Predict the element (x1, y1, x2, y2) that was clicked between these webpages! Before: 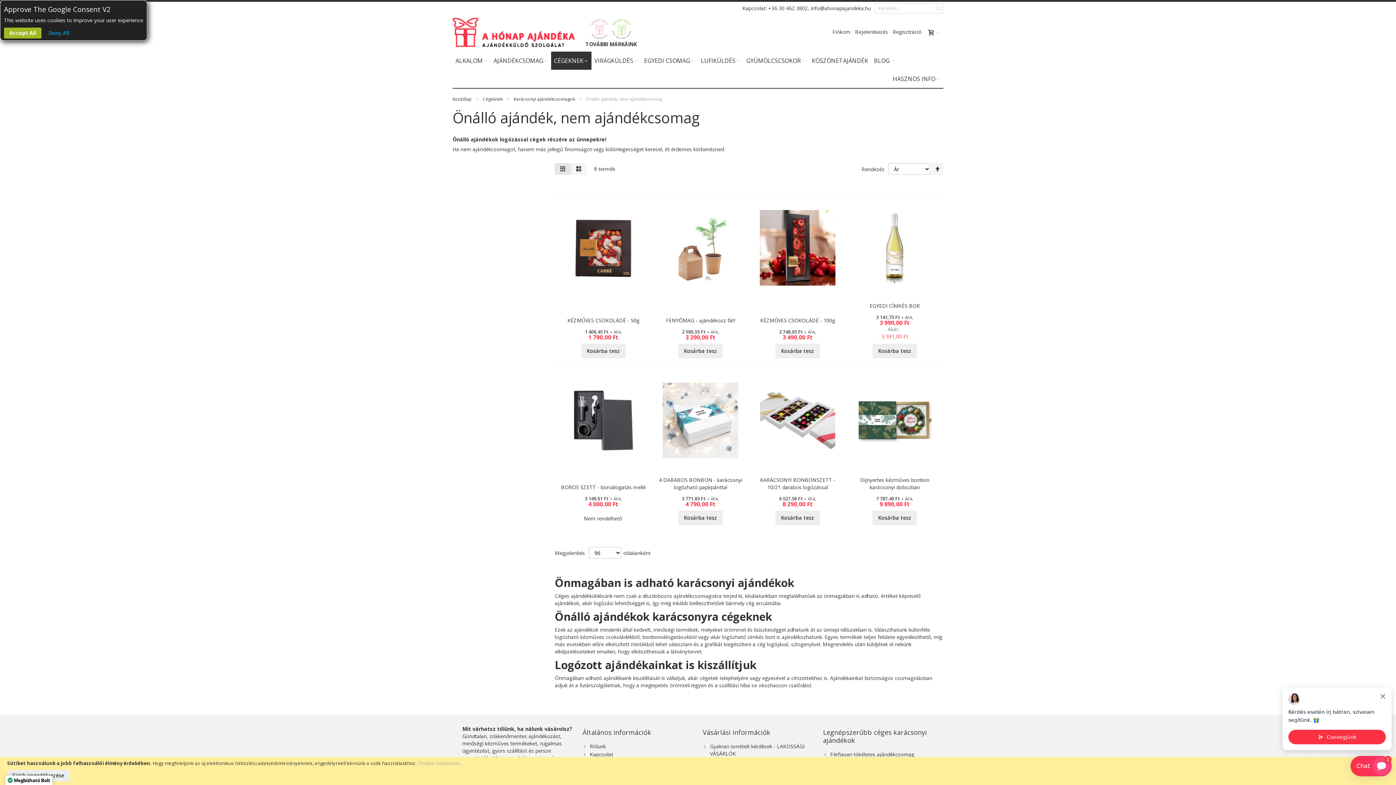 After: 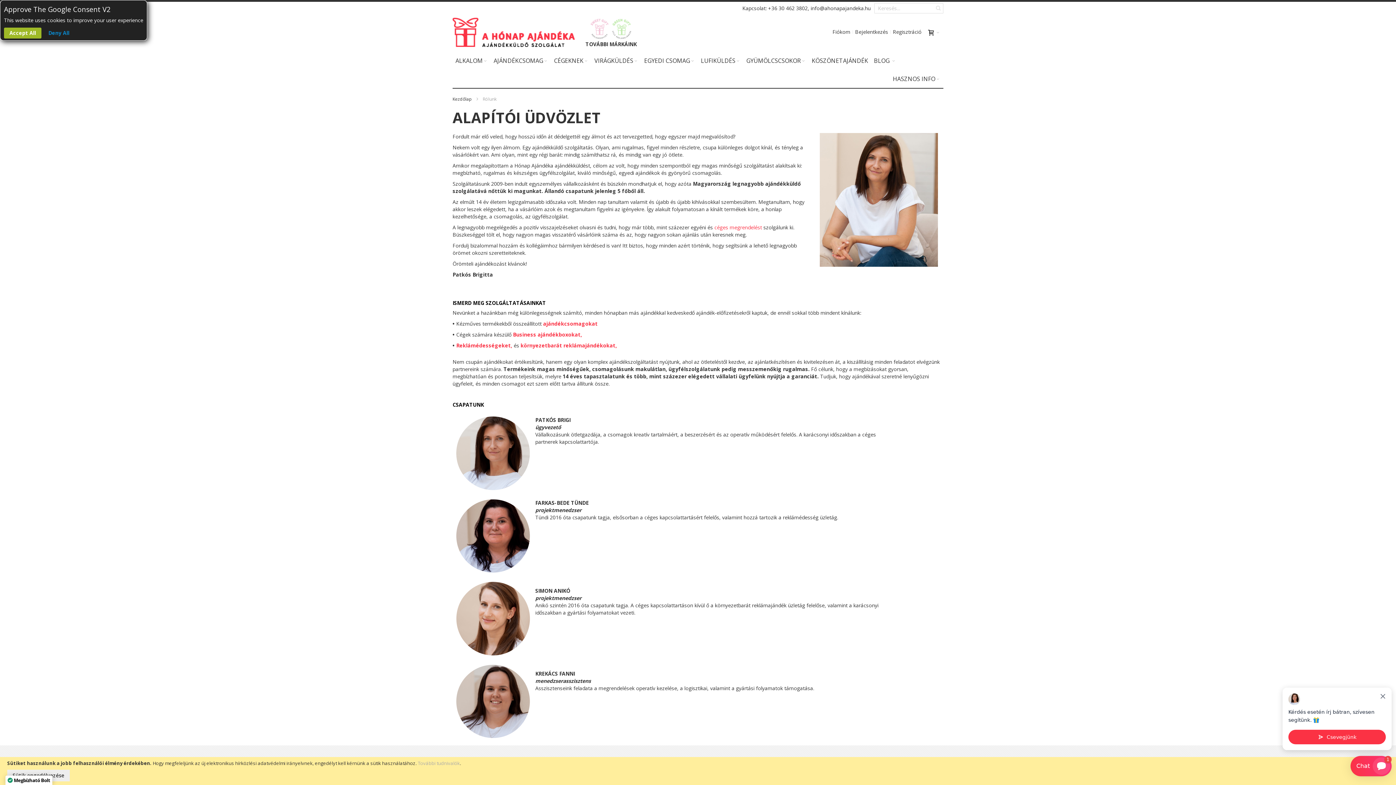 Action: bbox: (589, 743, 605, 750) label: Rólunk